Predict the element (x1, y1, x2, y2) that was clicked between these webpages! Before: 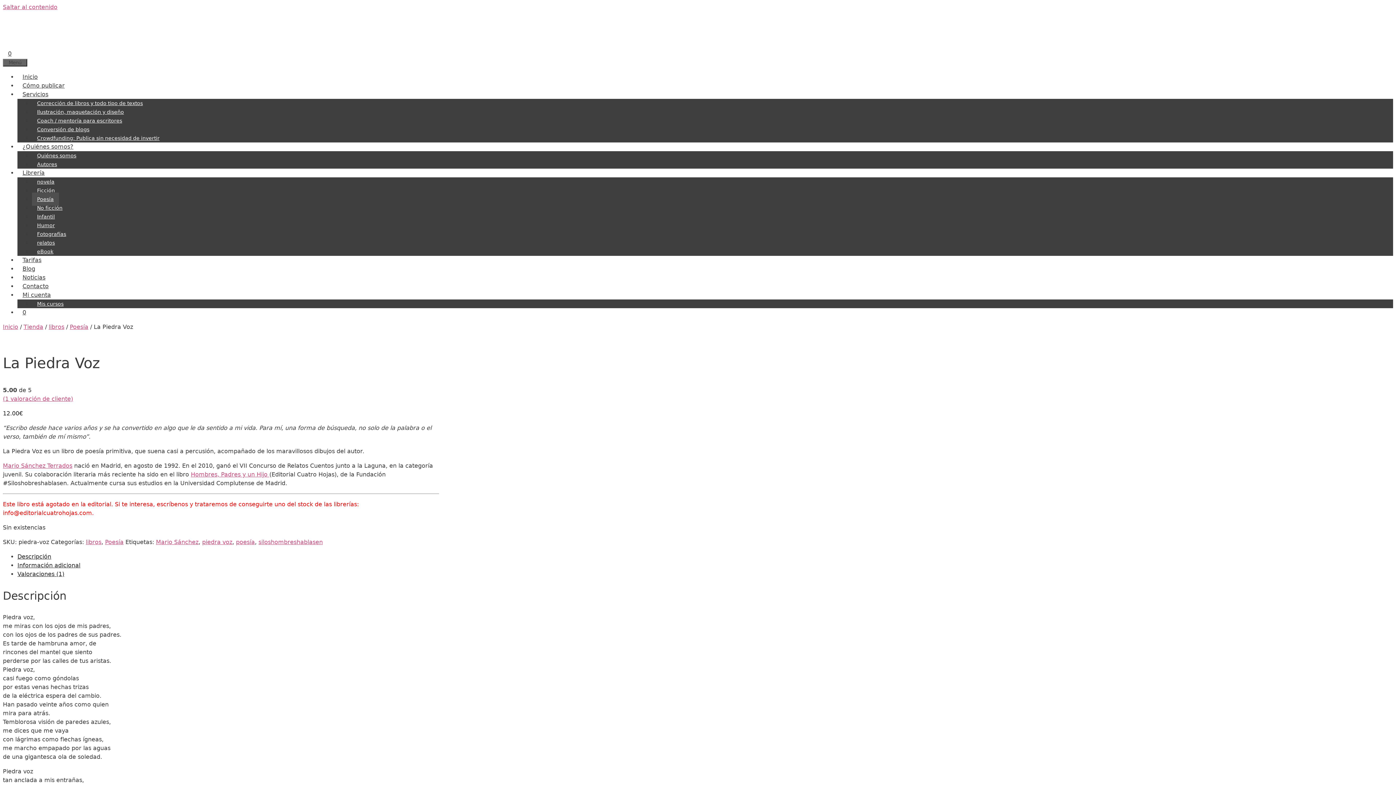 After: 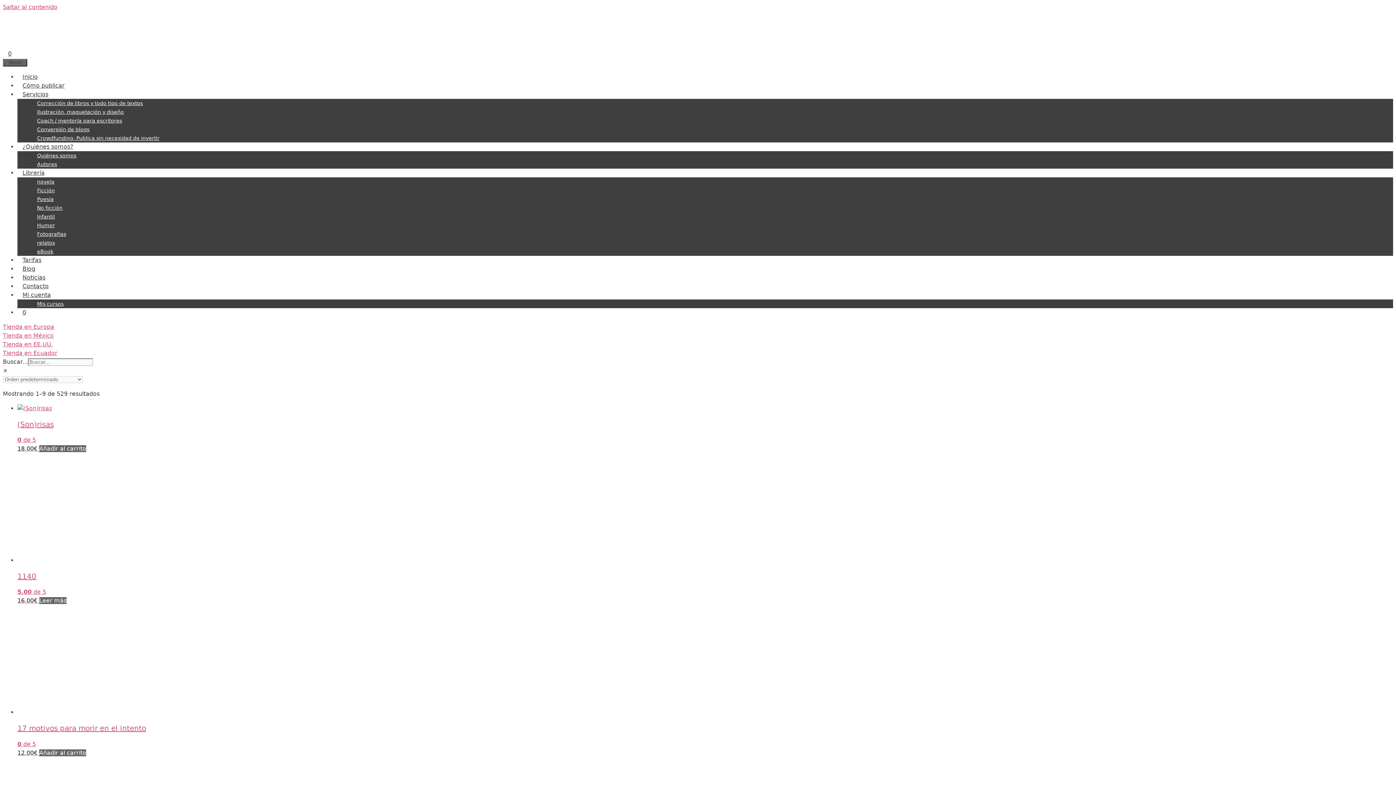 Action: label: libros bbox: (48, 323, 64, 330)